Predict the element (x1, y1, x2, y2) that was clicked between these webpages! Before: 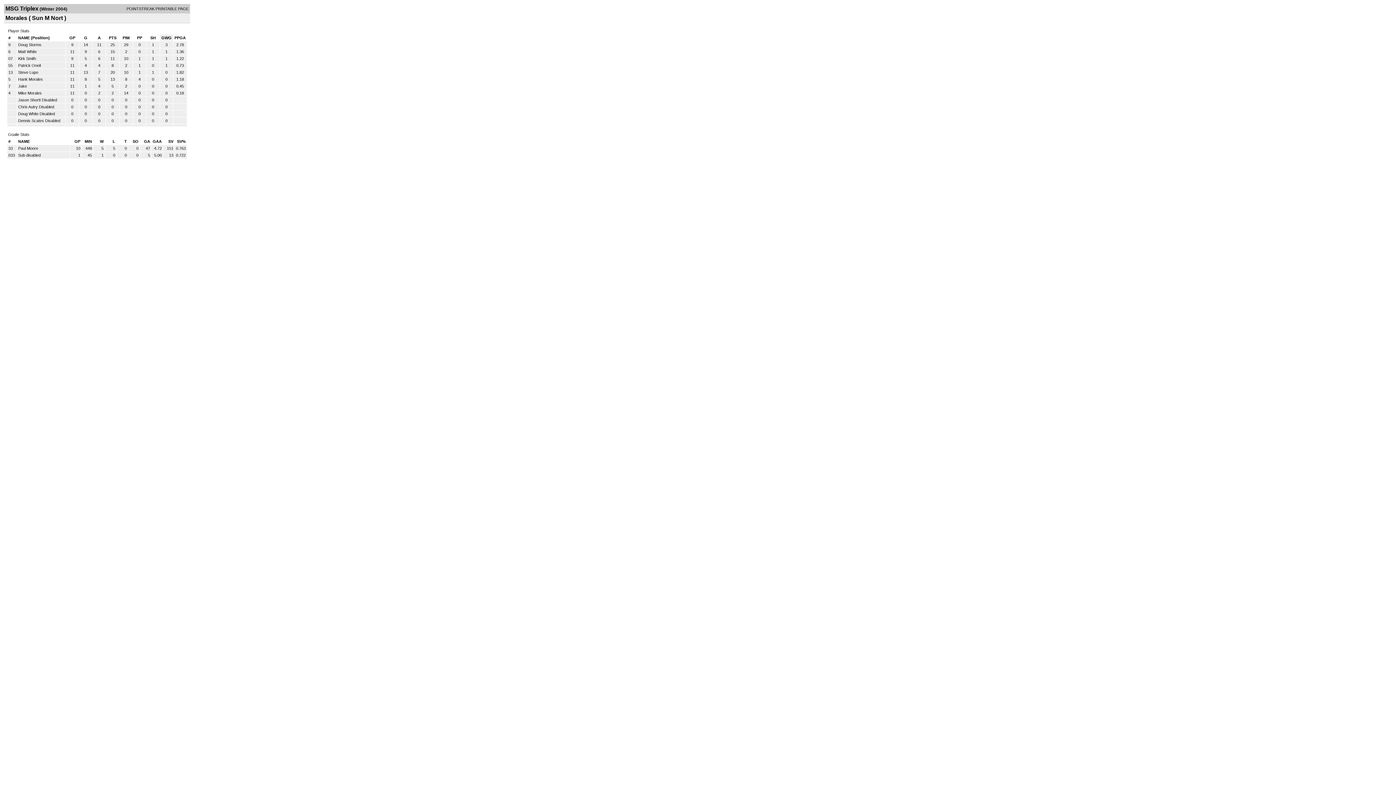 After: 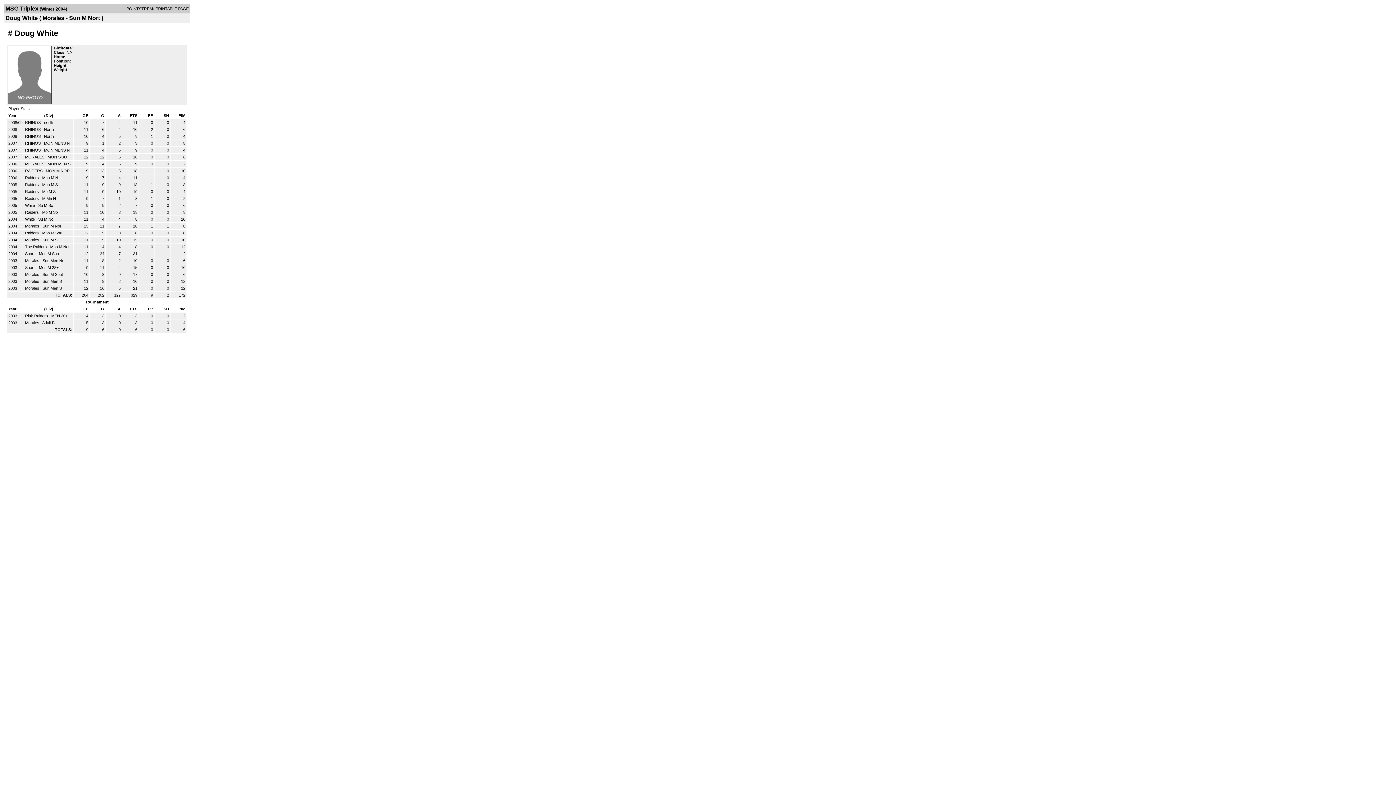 Action: bbox: (18, 111, 38, 116) label: Doug White